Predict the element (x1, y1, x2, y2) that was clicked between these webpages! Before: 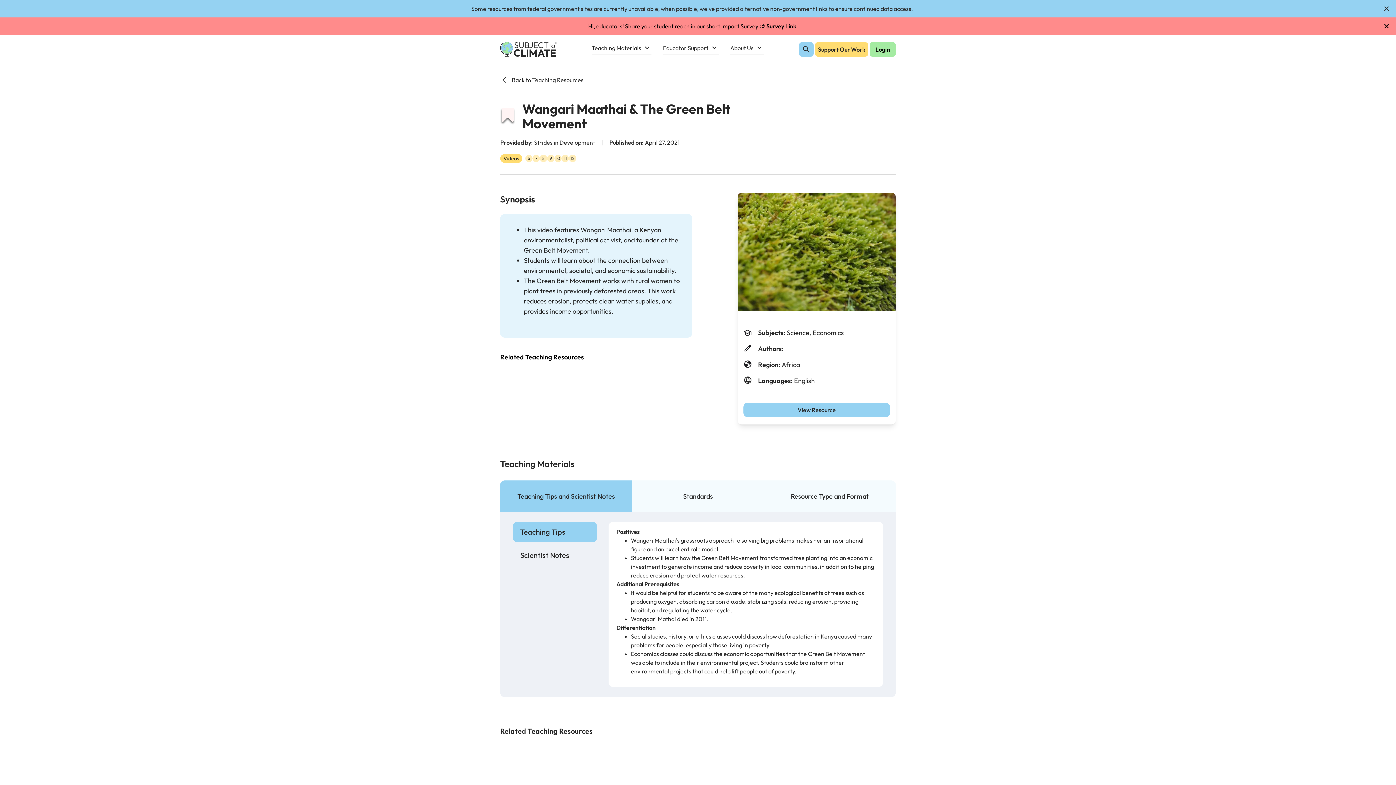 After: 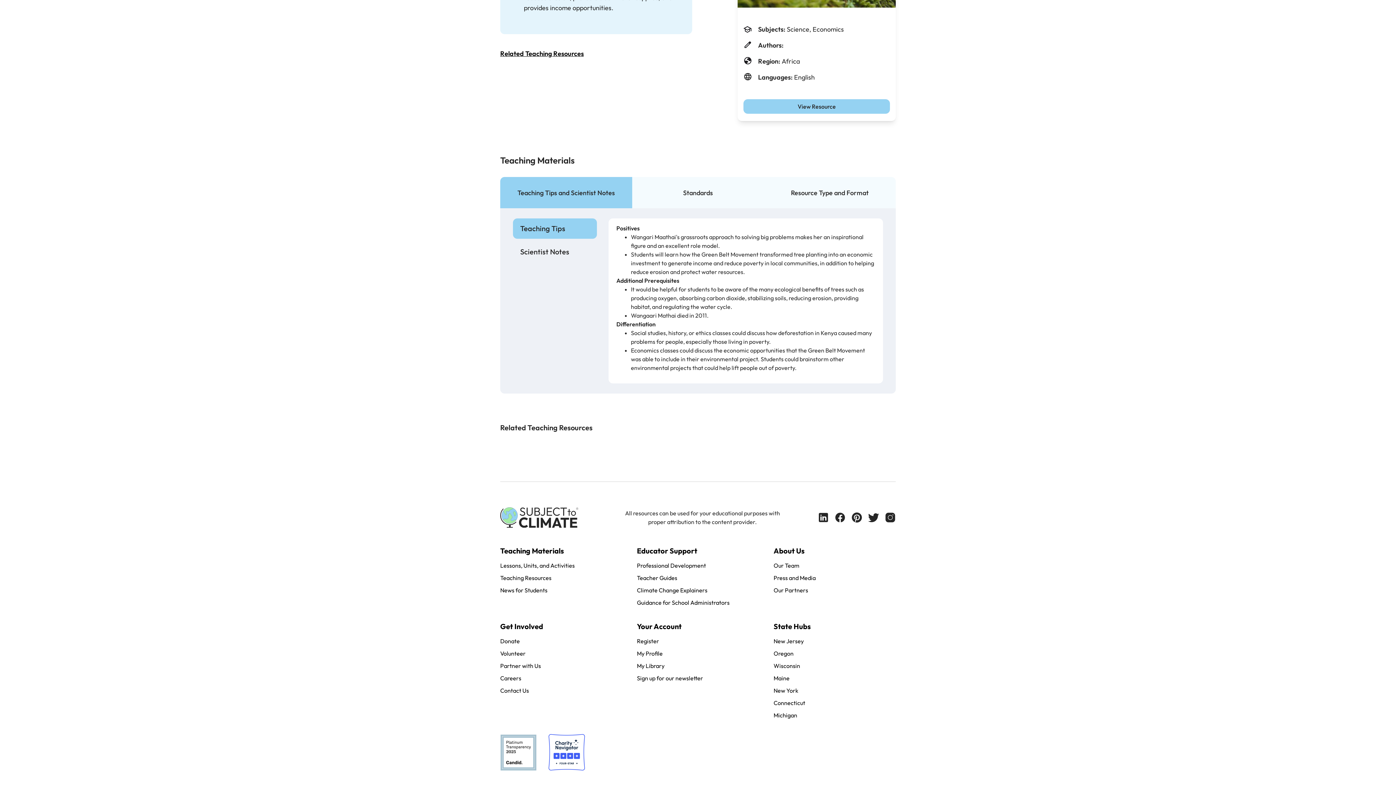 Action: label: Related Teaching Resources bbox: (500, 352, 584, 362)